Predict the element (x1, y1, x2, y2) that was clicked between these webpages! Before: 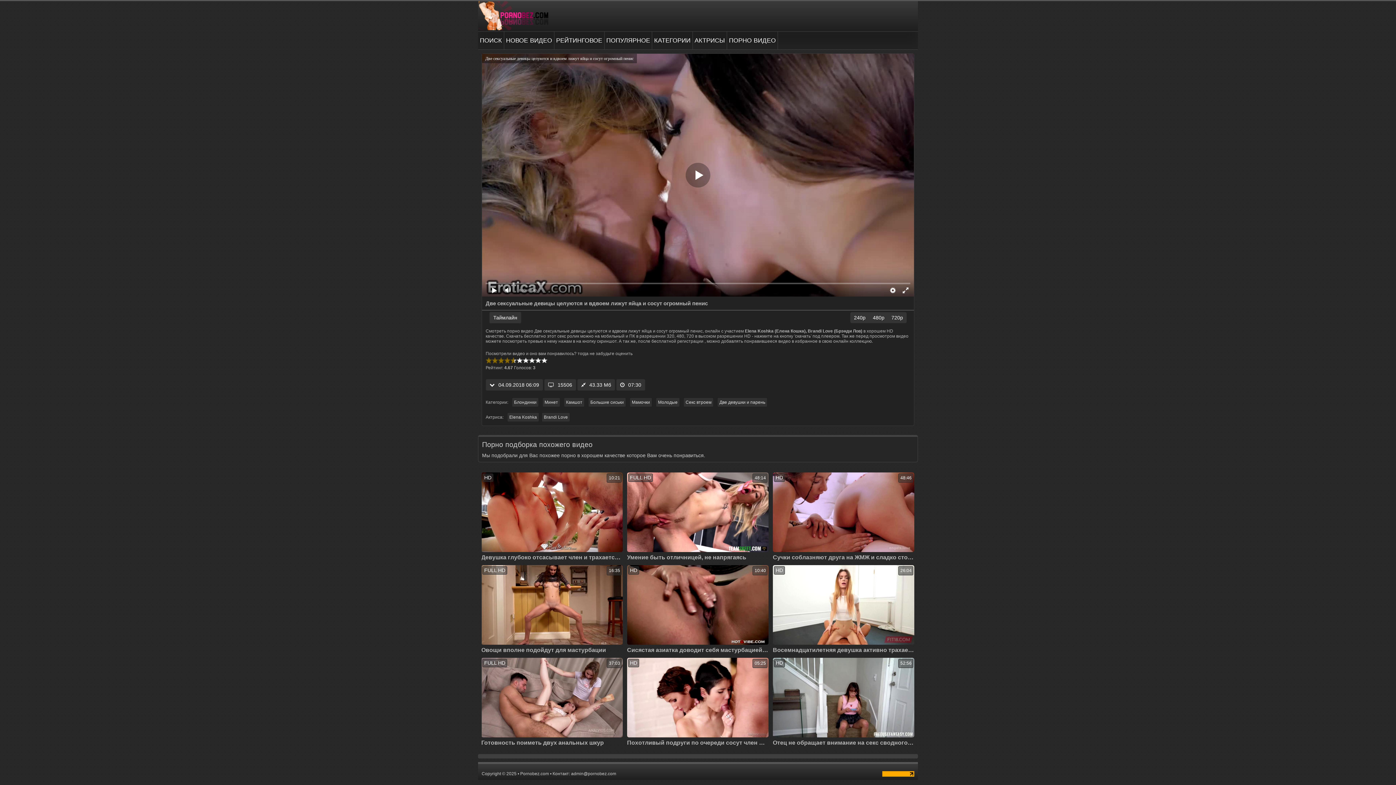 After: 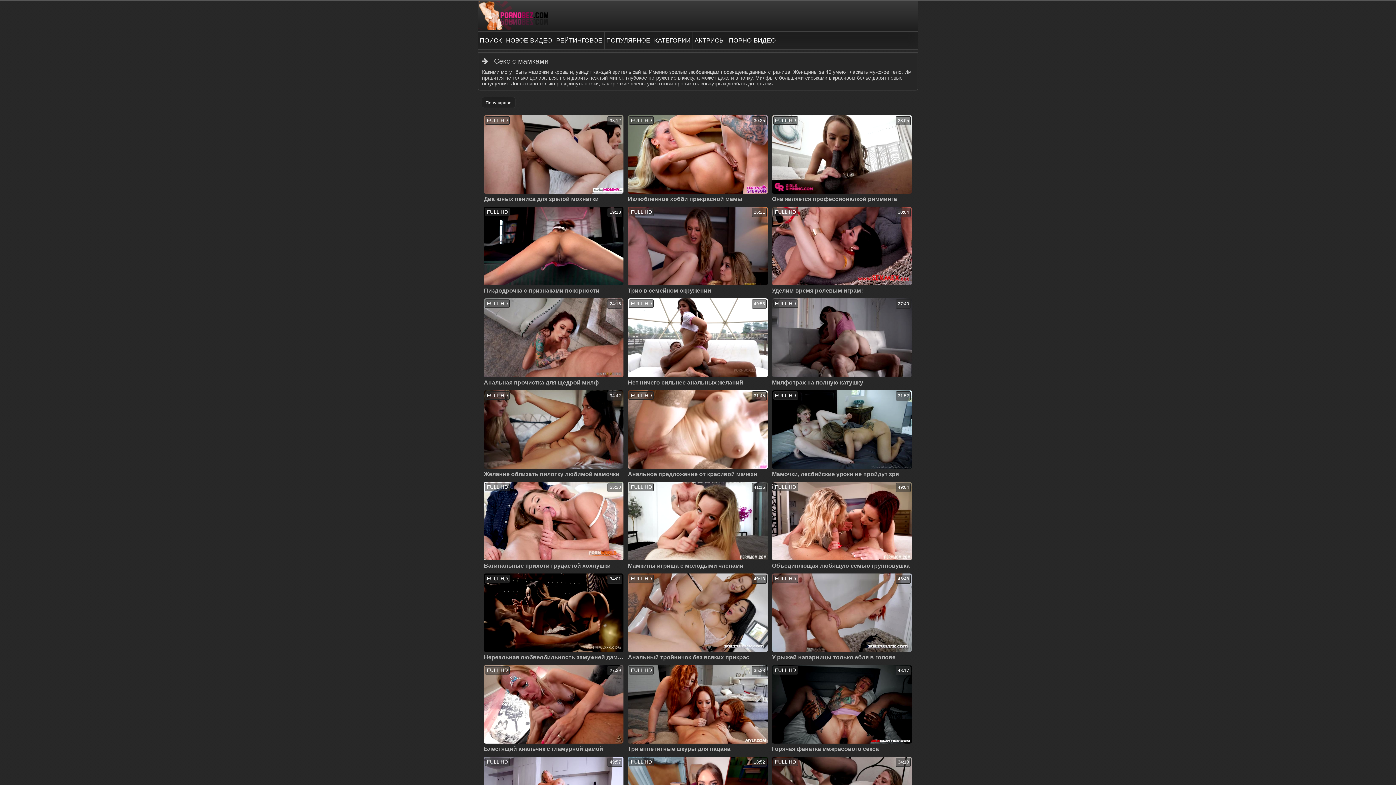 Action: bbox: (629, 397, 652, 407) label: Мамочки